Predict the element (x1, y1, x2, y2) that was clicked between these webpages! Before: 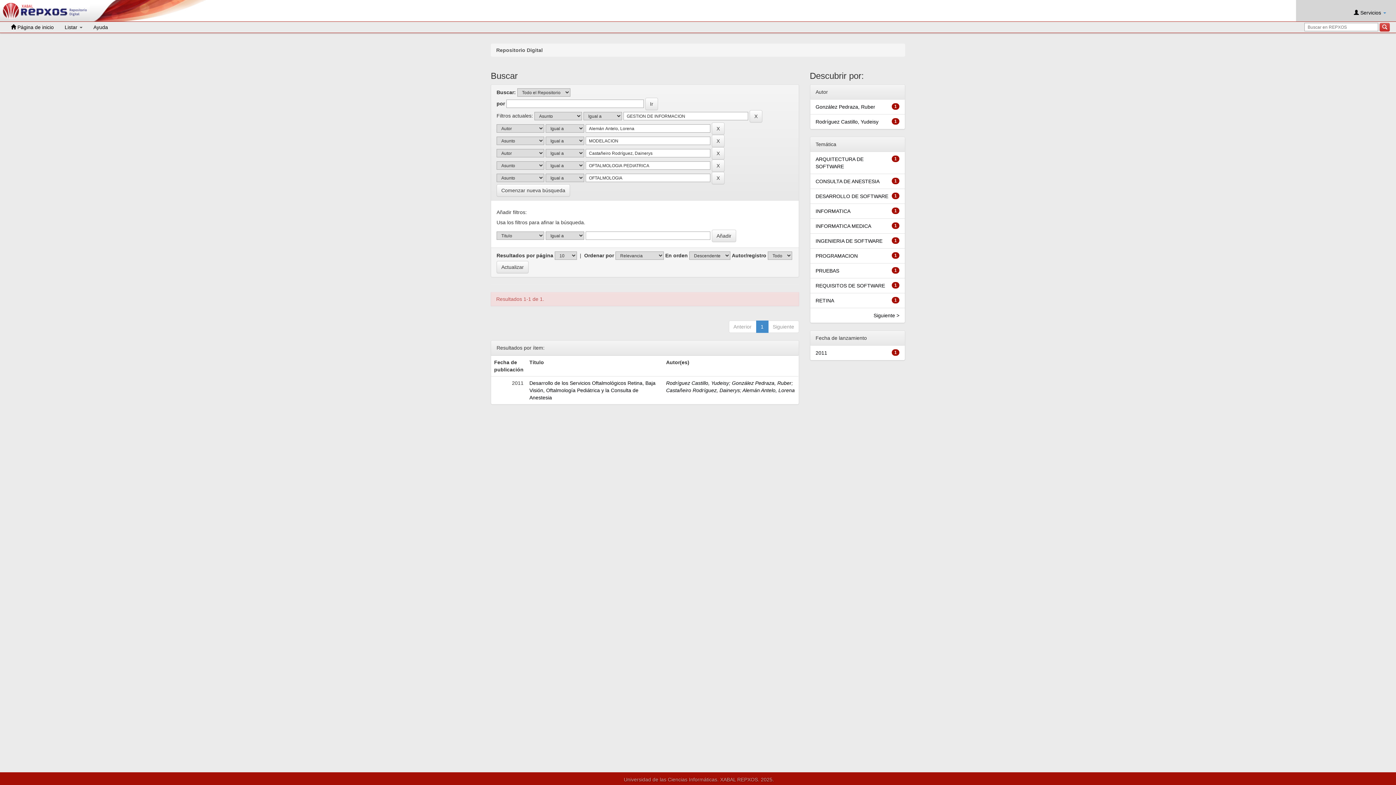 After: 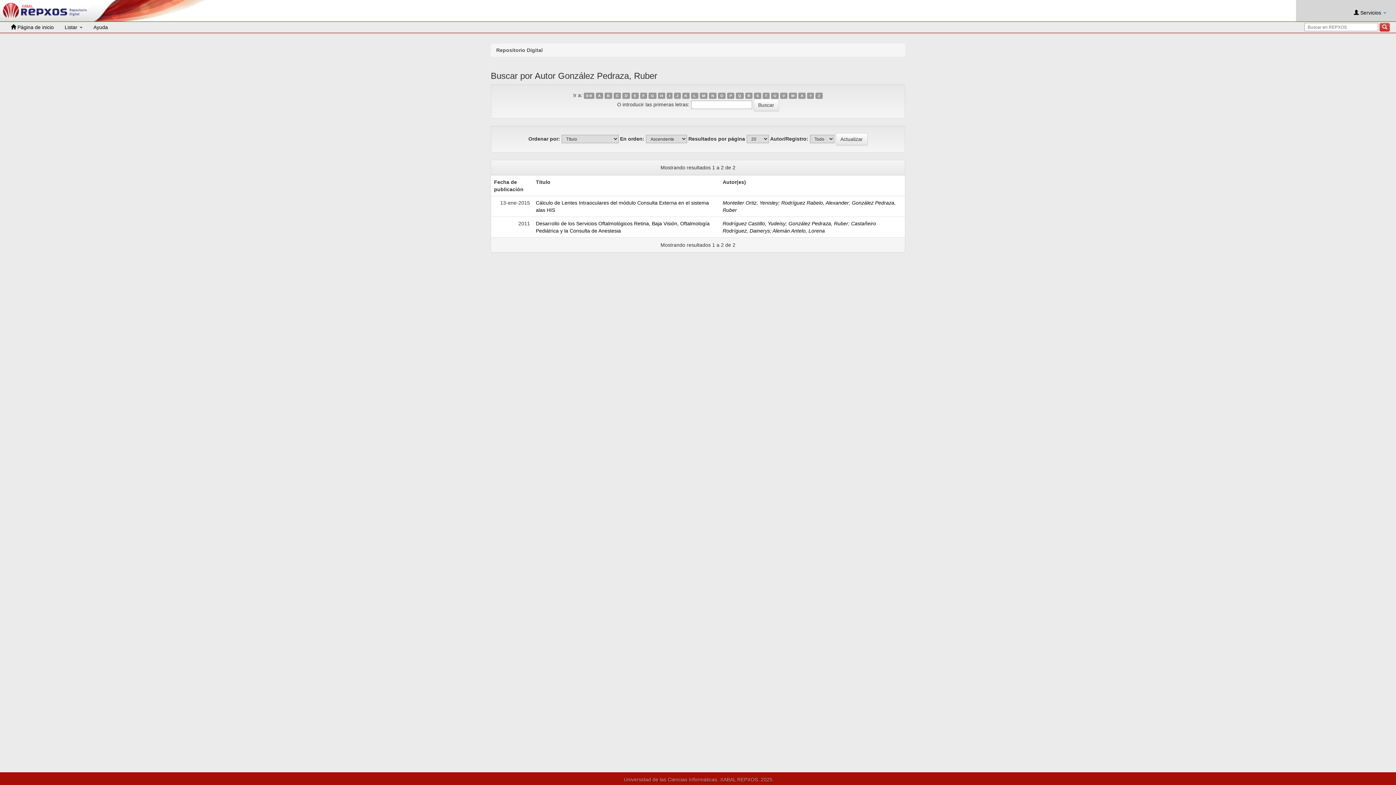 Action: label: González Pedraza, Ruber bbox: (732, 380, 791, 386)